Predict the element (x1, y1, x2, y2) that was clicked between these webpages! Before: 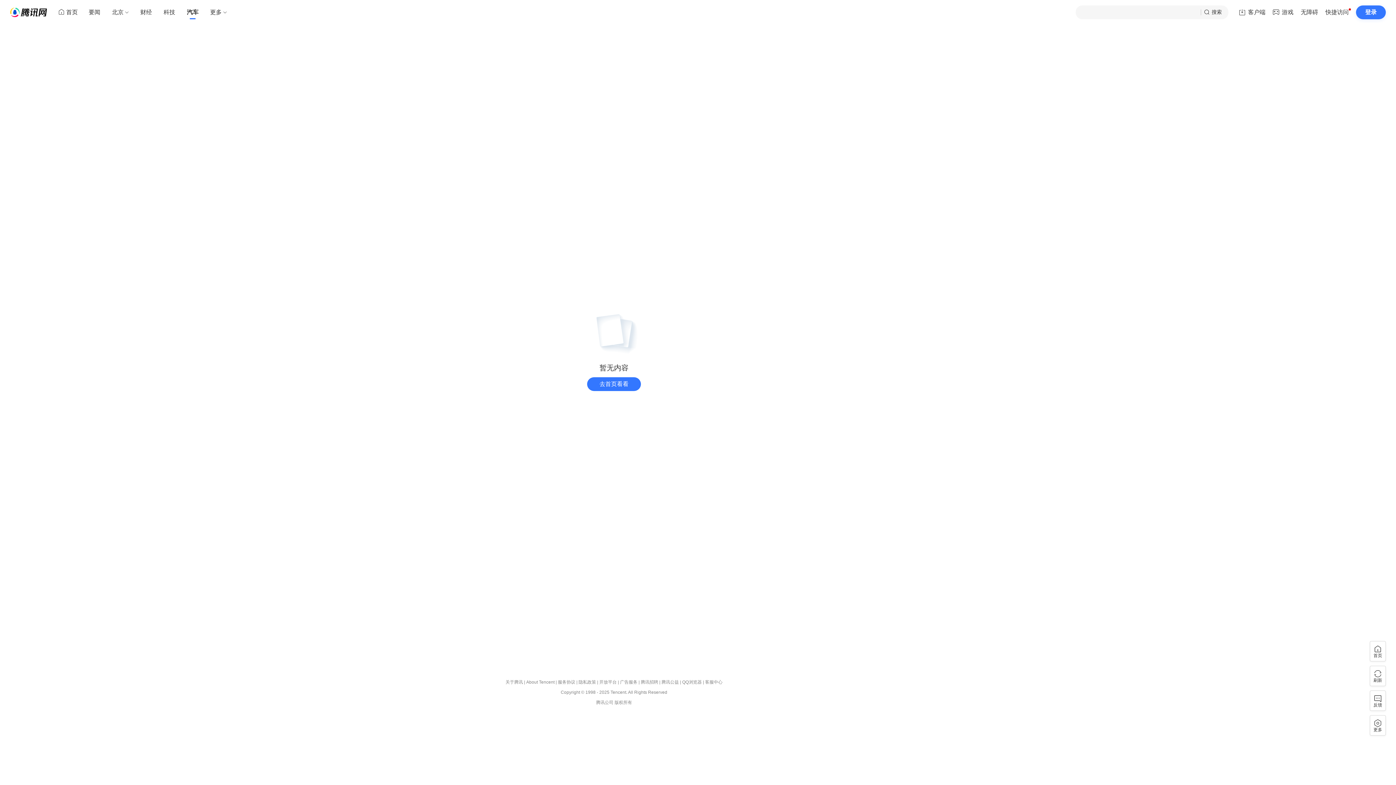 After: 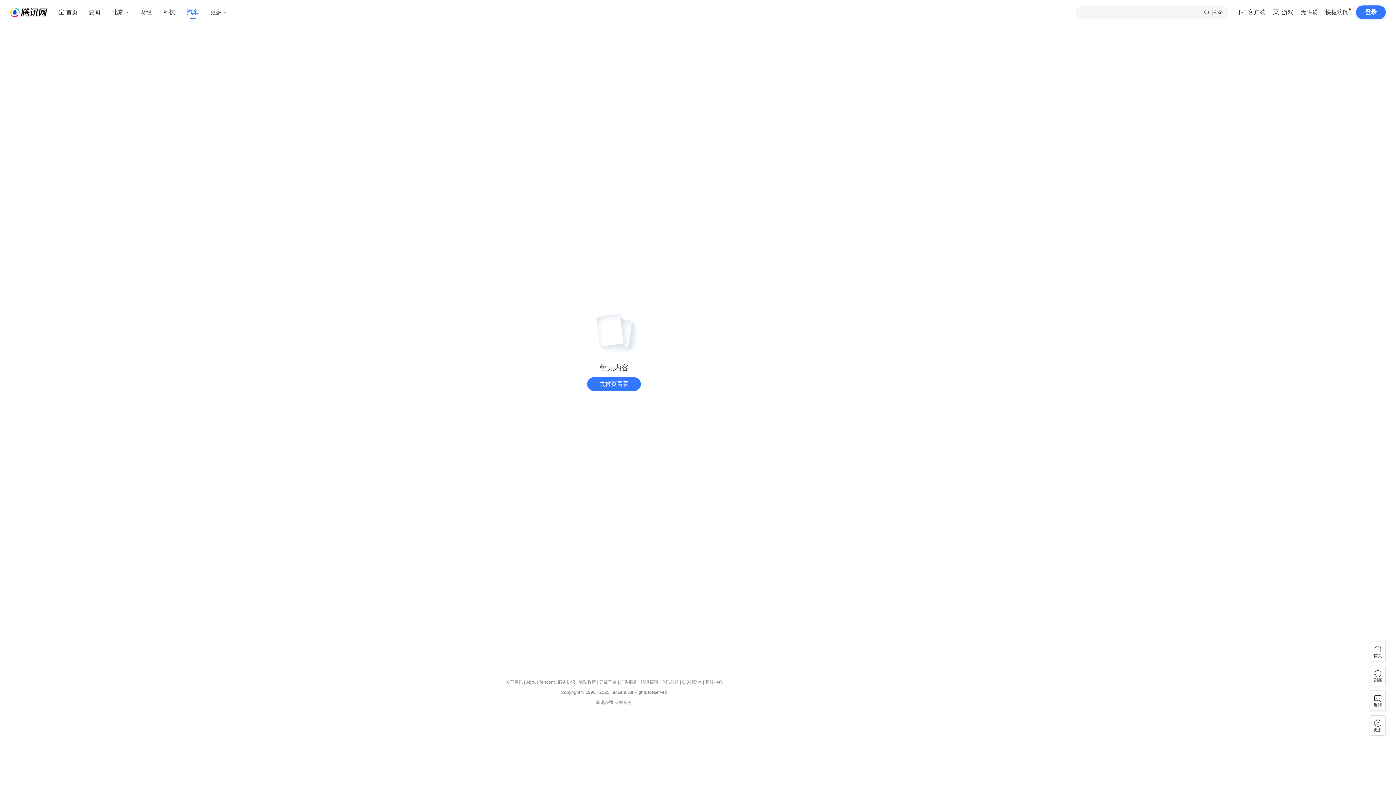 Action: label: 汽车 bbox: (181, 5, 204, 19)